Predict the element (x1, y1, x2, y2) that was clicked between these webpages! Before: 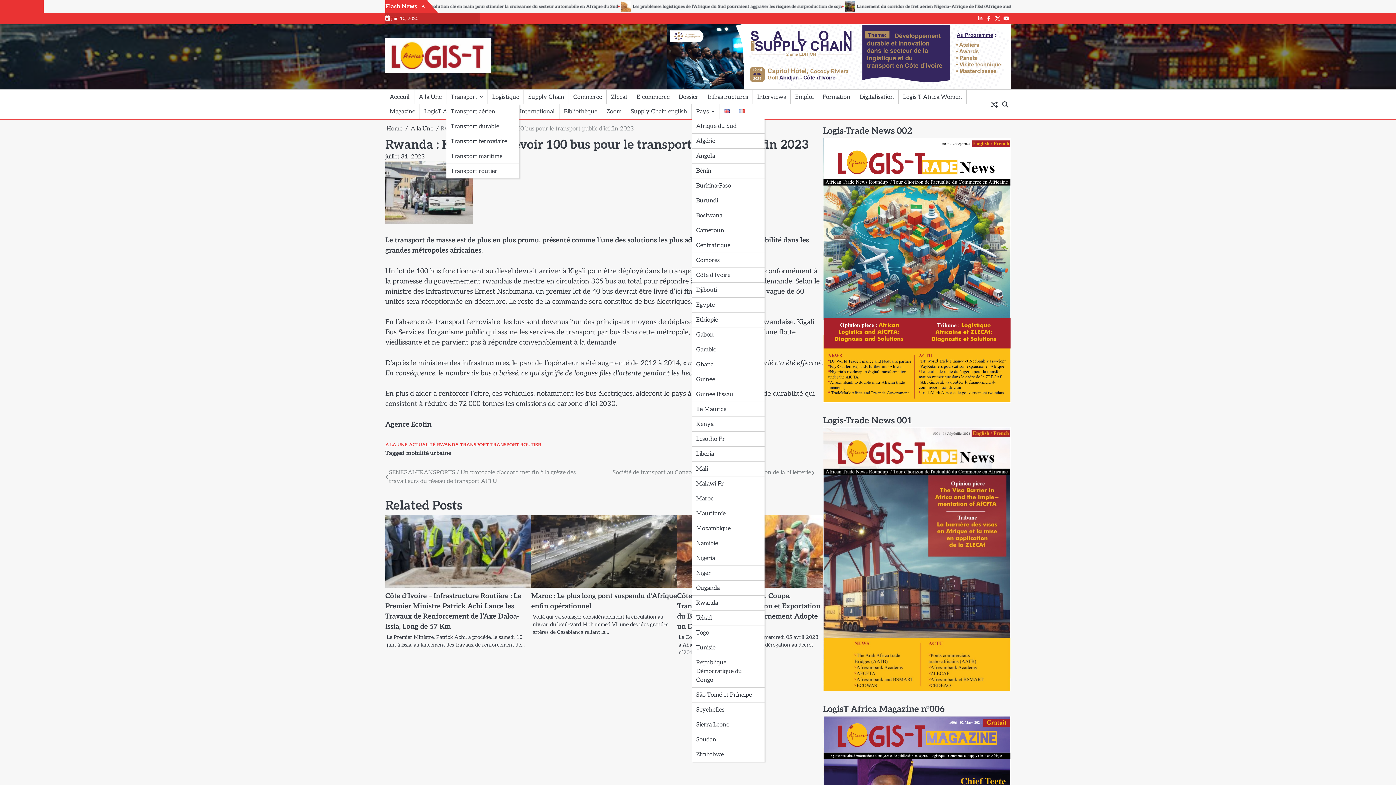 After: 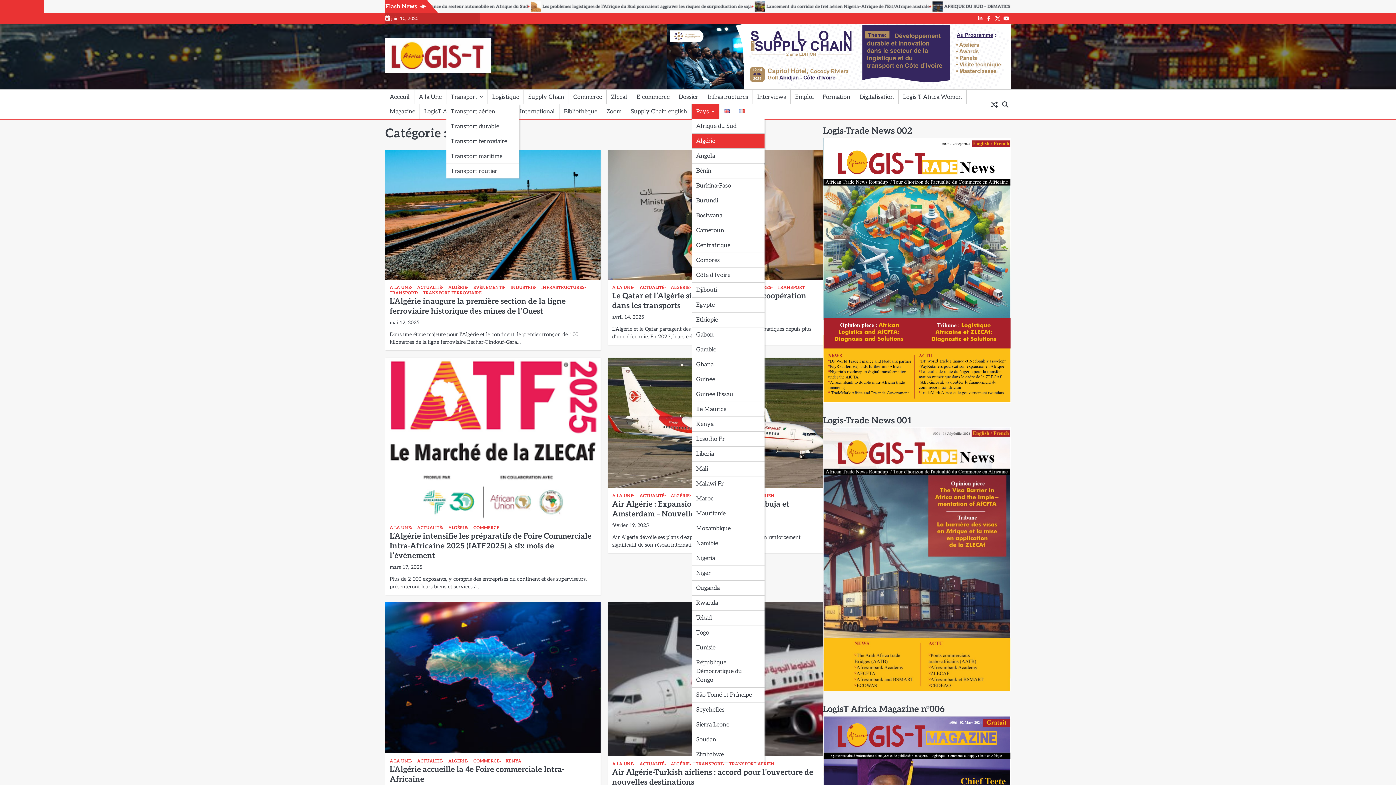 Action: bbox: (692, 133, 764, 148) label: Algérie